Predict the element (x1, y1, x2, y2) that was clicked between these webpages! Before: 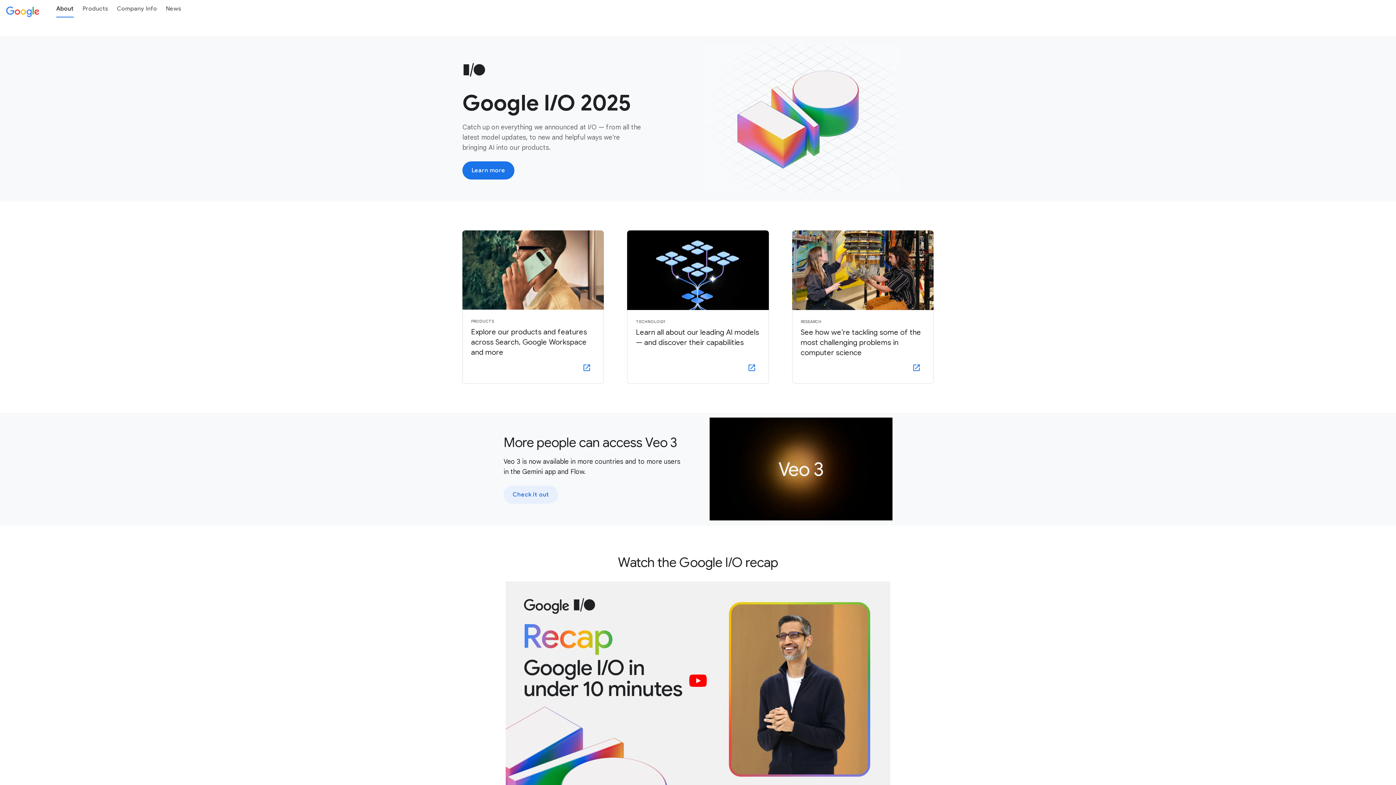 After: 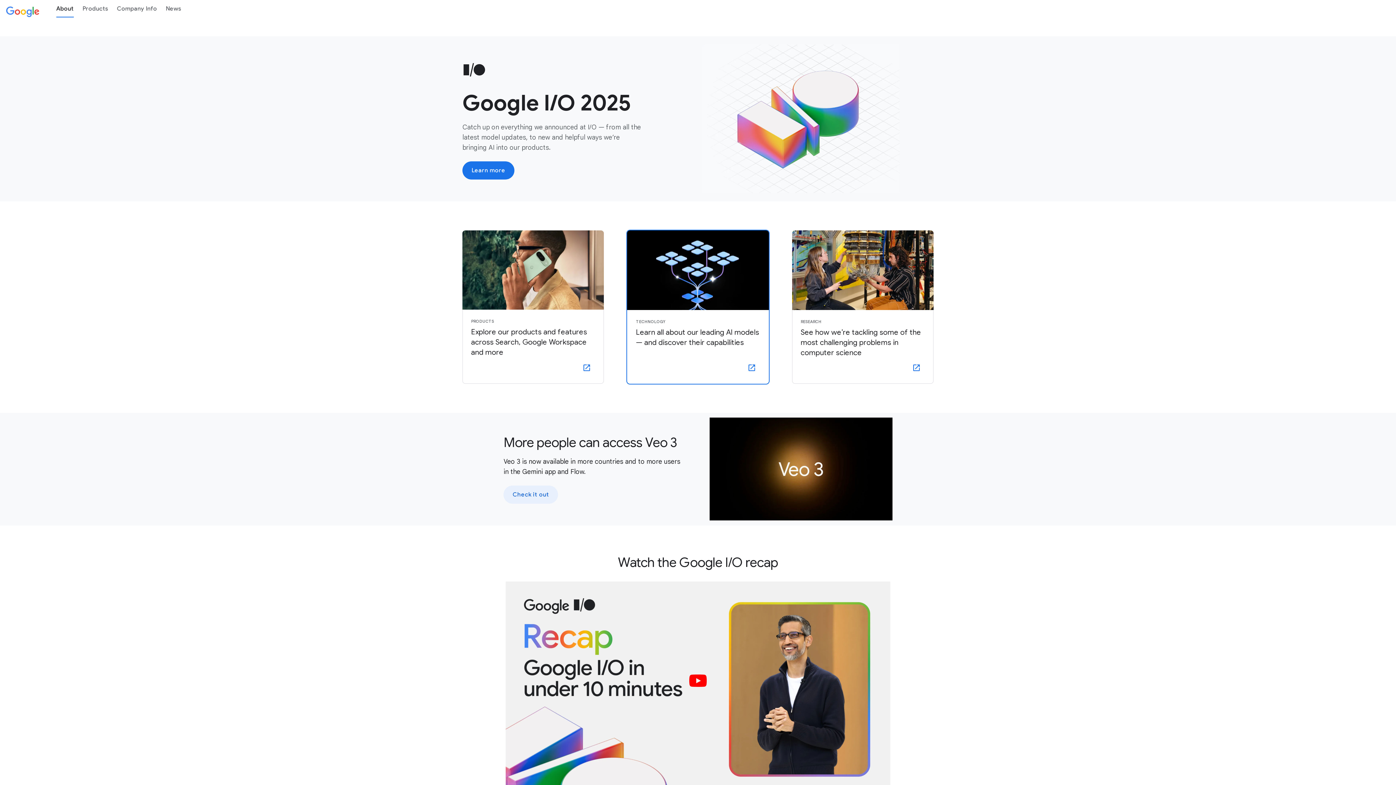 Action: label: TECHNOLOGY

Learn all about our leading AI models — and discover their capabilities bbox: (627, 230, 768, 383)